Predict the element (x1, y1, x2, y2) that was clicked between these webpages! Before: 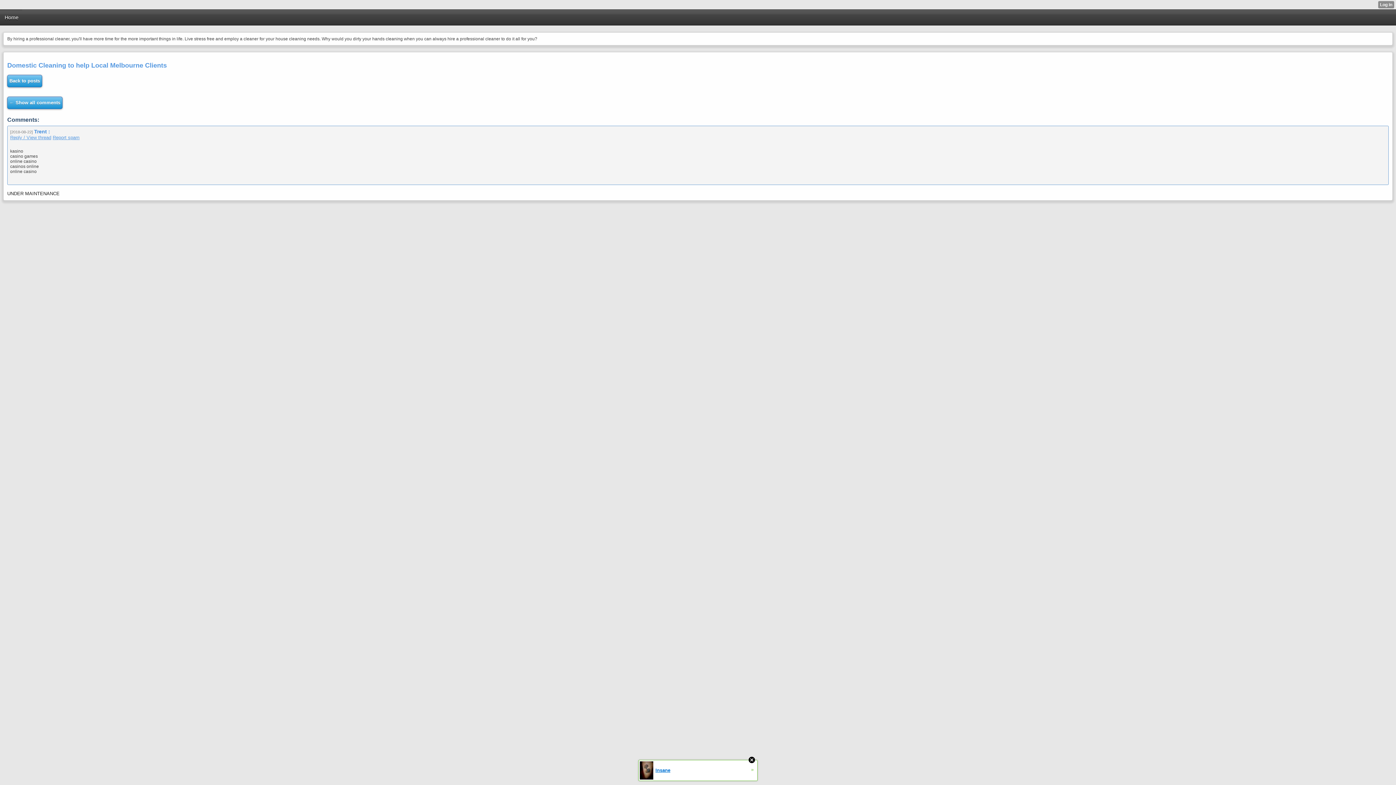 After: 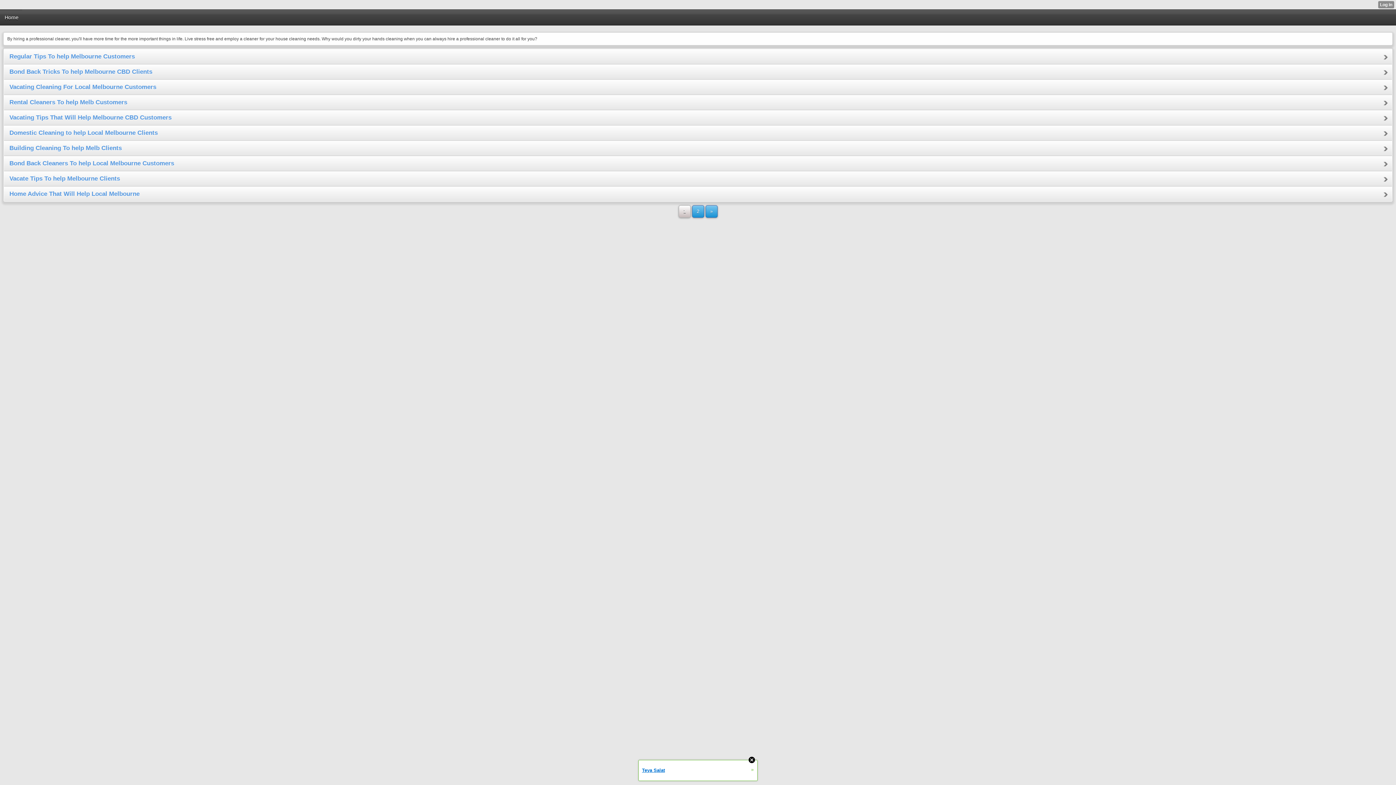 Action: label: Back to posts bbox: (7, 74, 42, 87)